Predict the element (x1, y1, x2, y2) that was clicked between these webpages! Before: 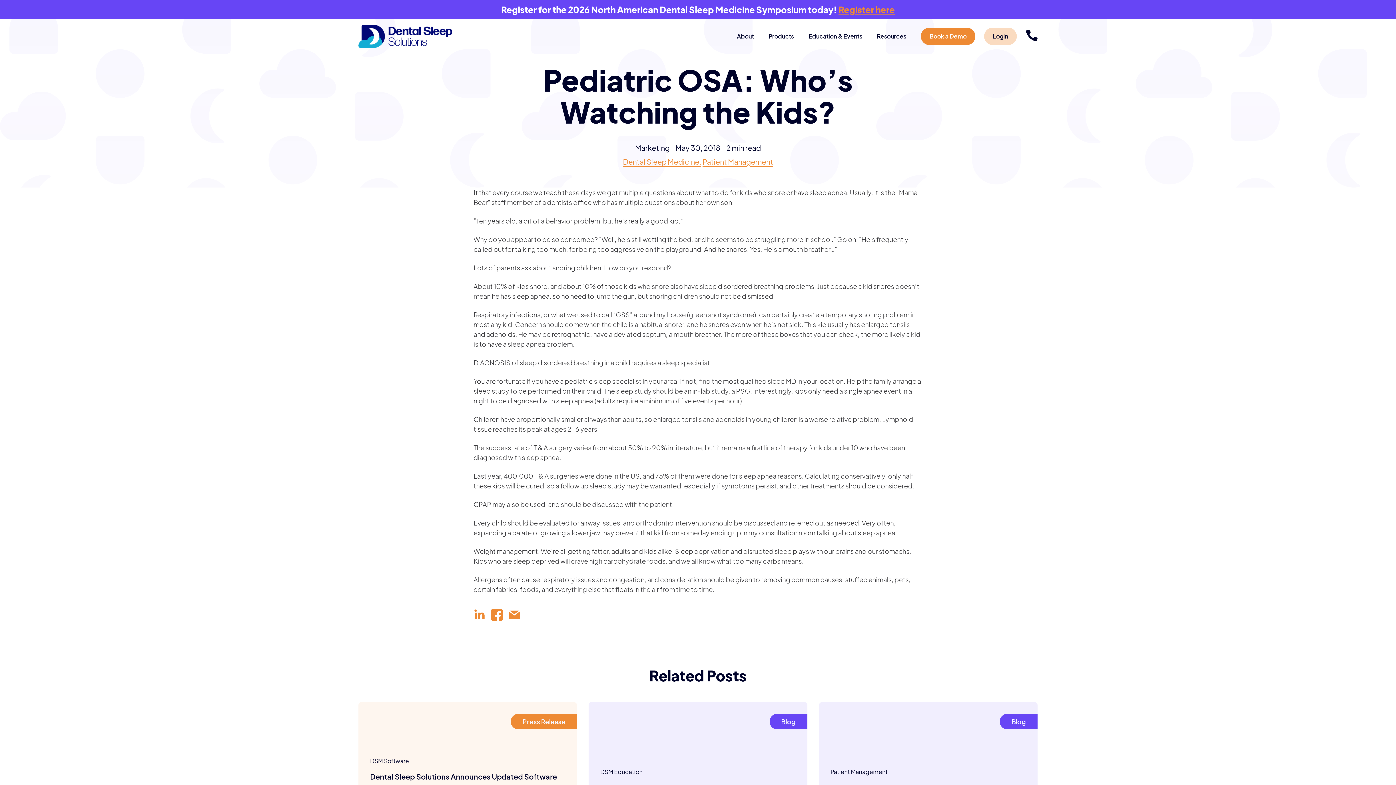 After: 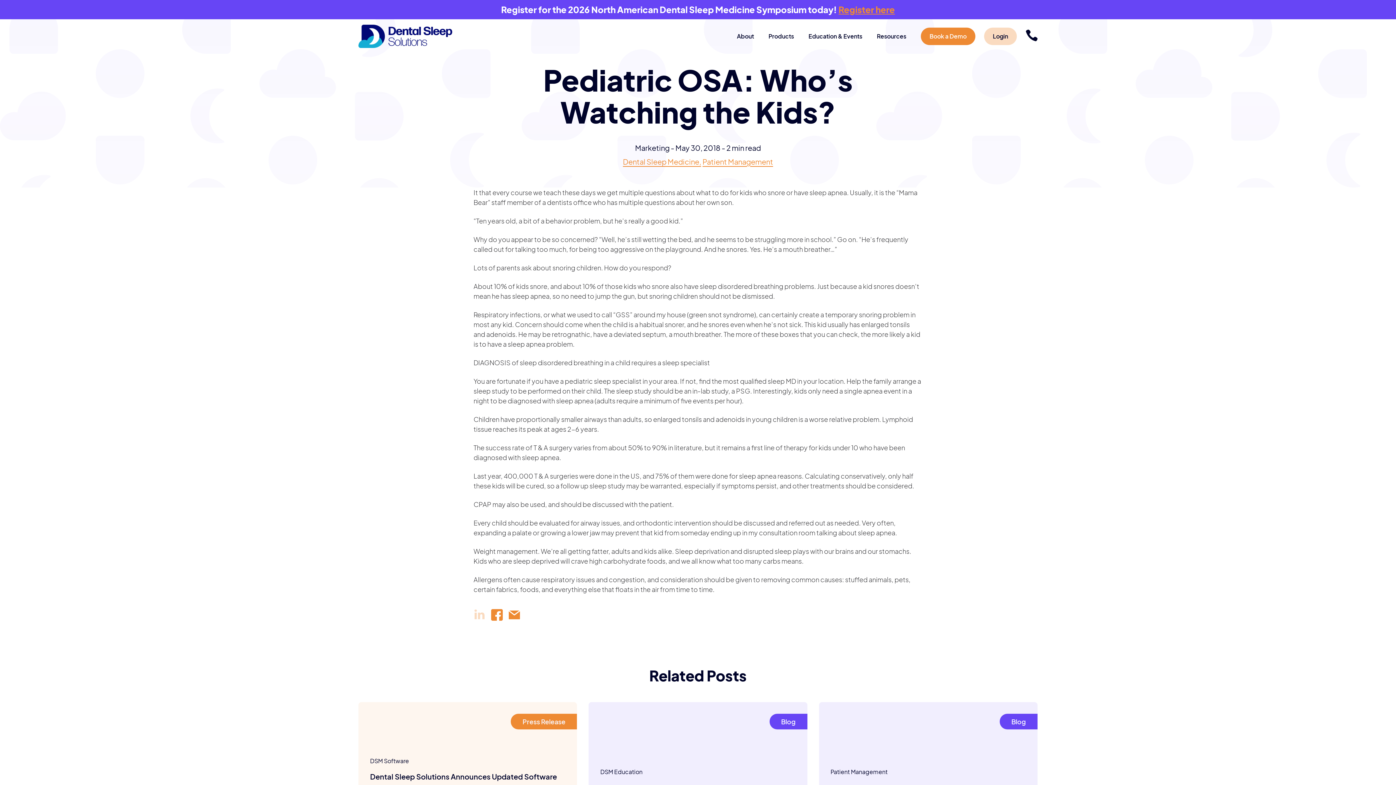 Action: bbox: (473, 609, 485, 623) label: linkedin